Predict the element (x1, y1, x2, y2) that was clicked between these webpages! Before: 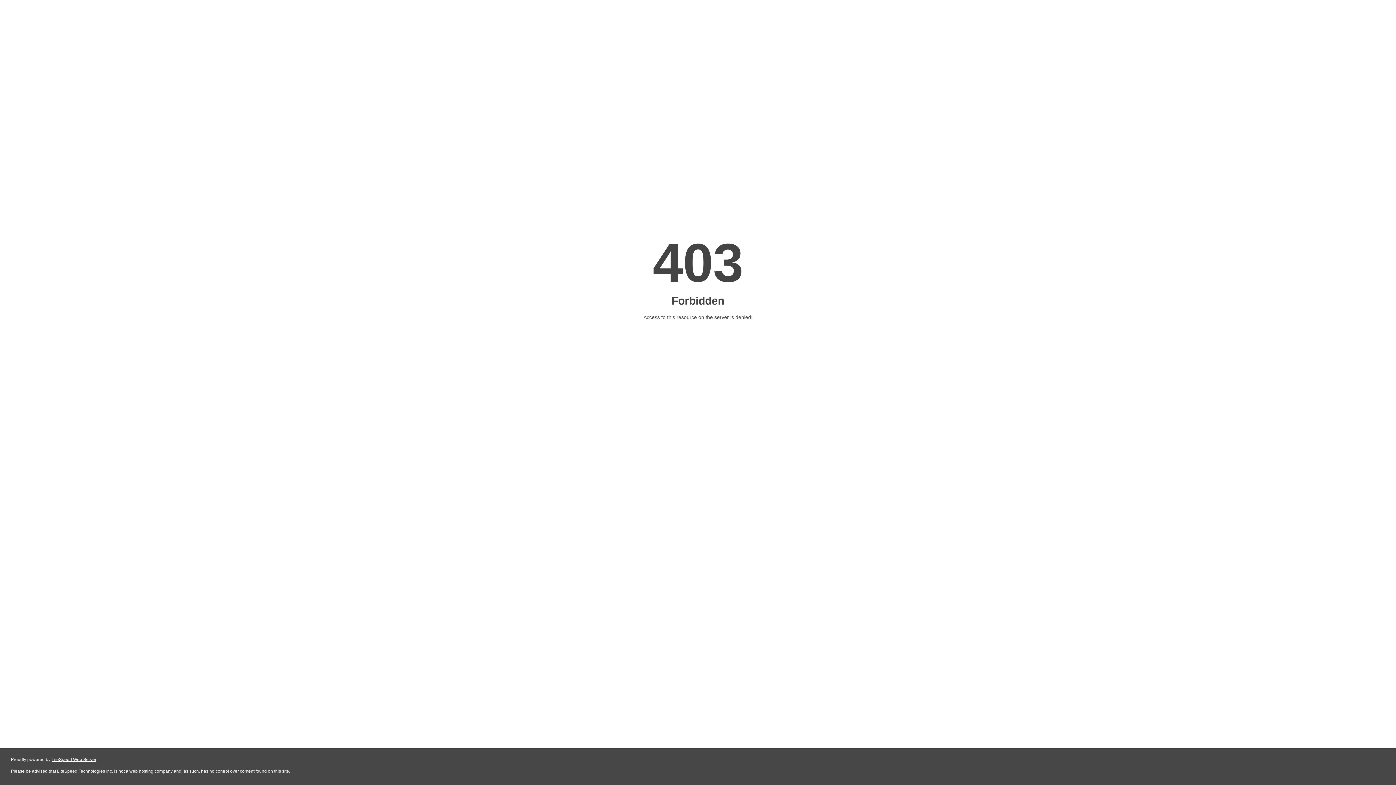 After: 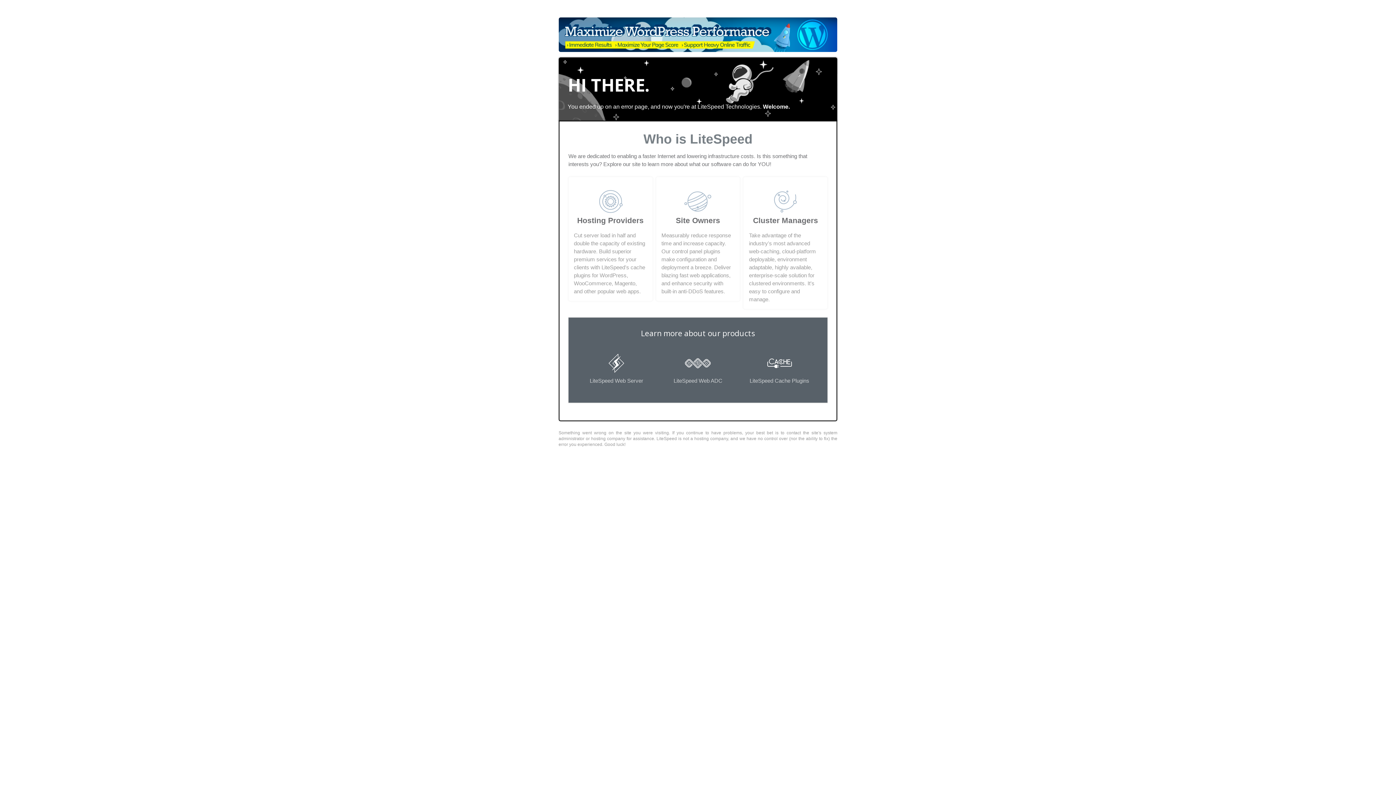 Action: label: LiteSpeed Web Server bbox: (51, 757, 96, 762)